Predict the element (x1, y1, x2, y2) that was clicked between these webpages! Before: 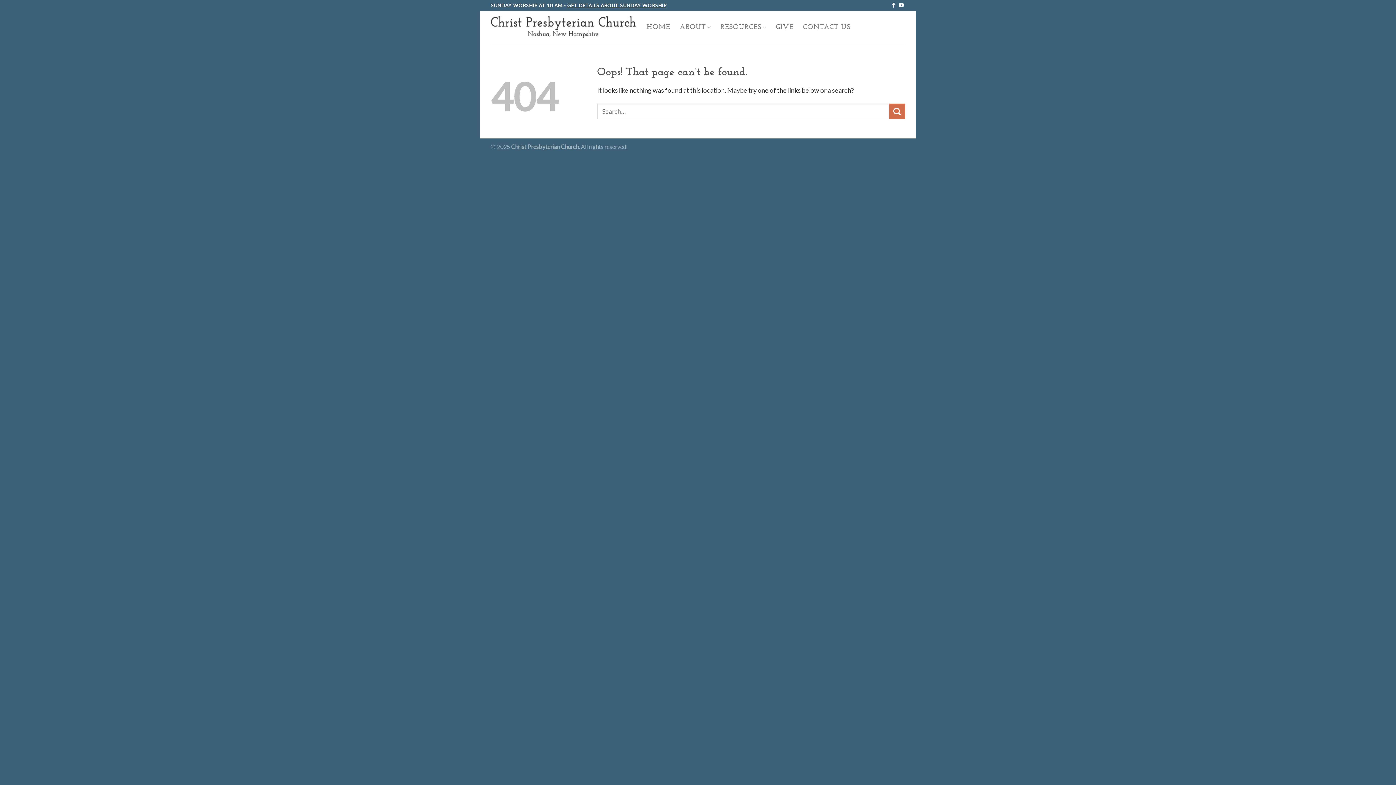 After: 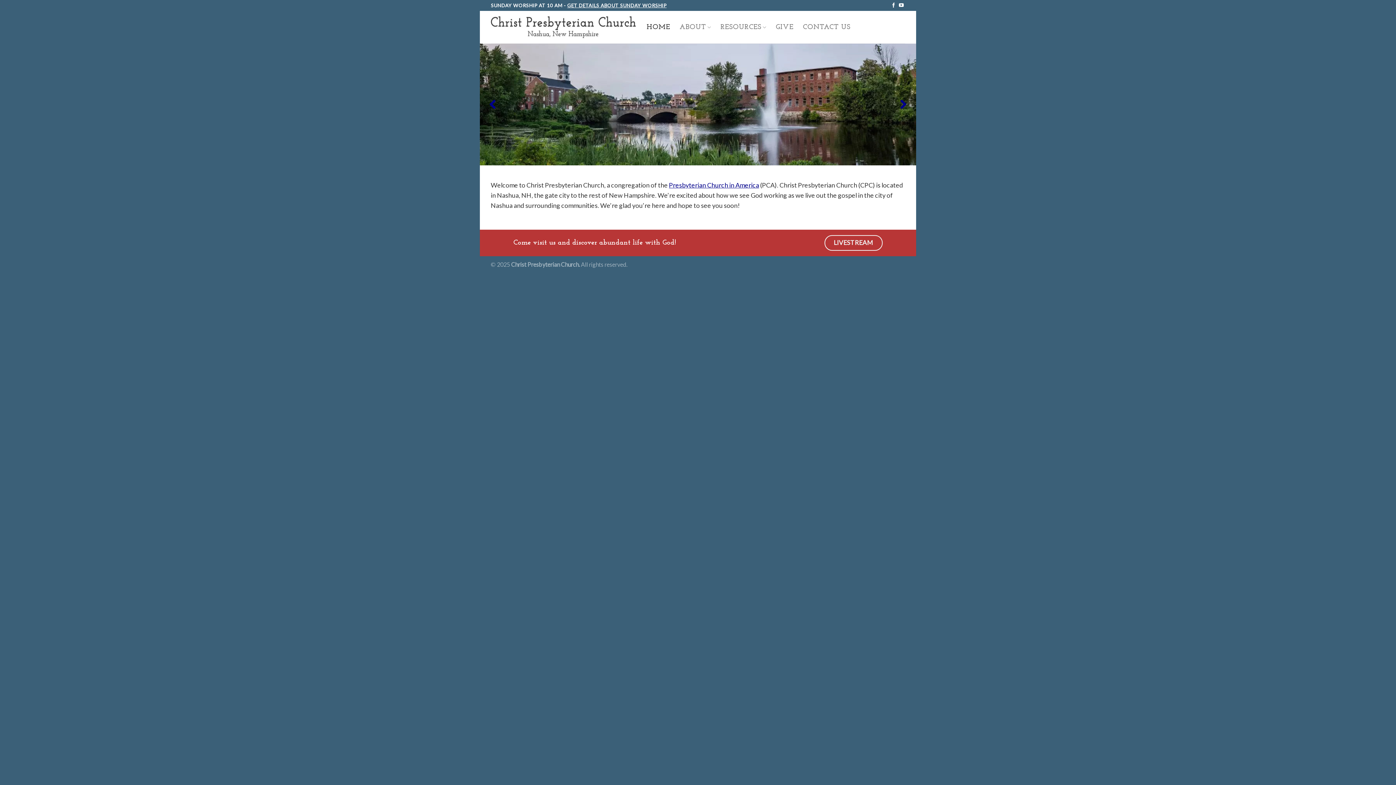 Action: label: HOME bbox: (646, 18, 670, 36)